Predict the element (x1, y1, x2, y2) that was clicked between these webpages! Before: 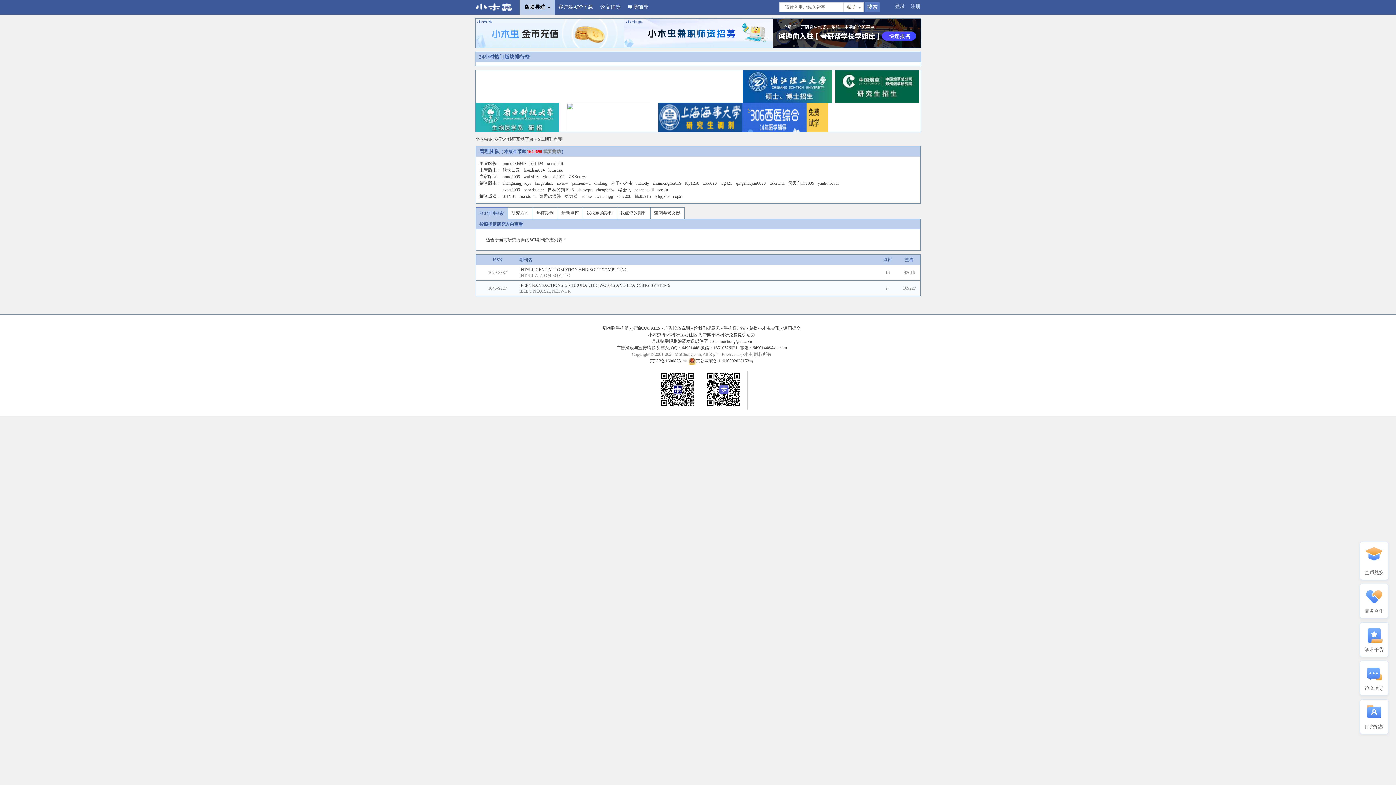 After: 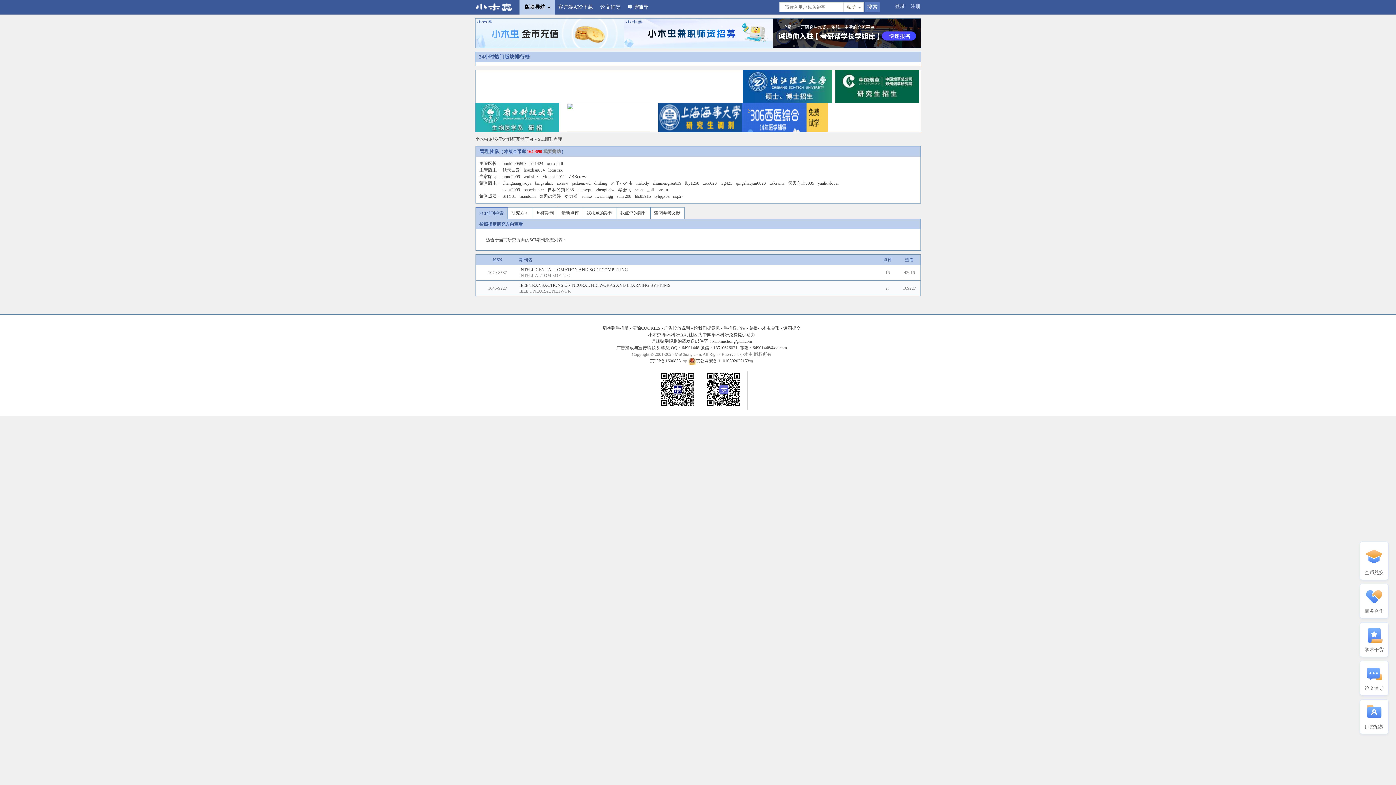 Action: bbox: (475, 18, 624, 47)